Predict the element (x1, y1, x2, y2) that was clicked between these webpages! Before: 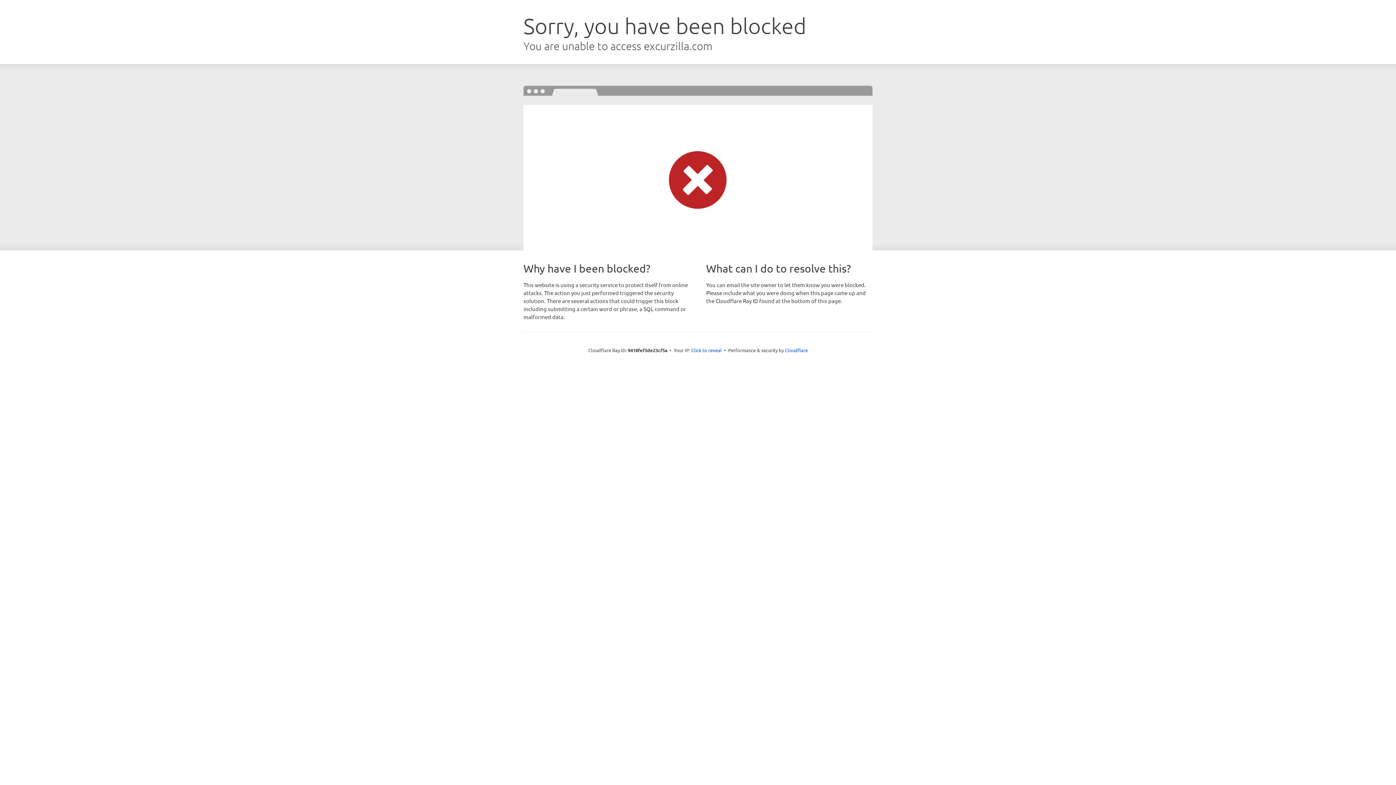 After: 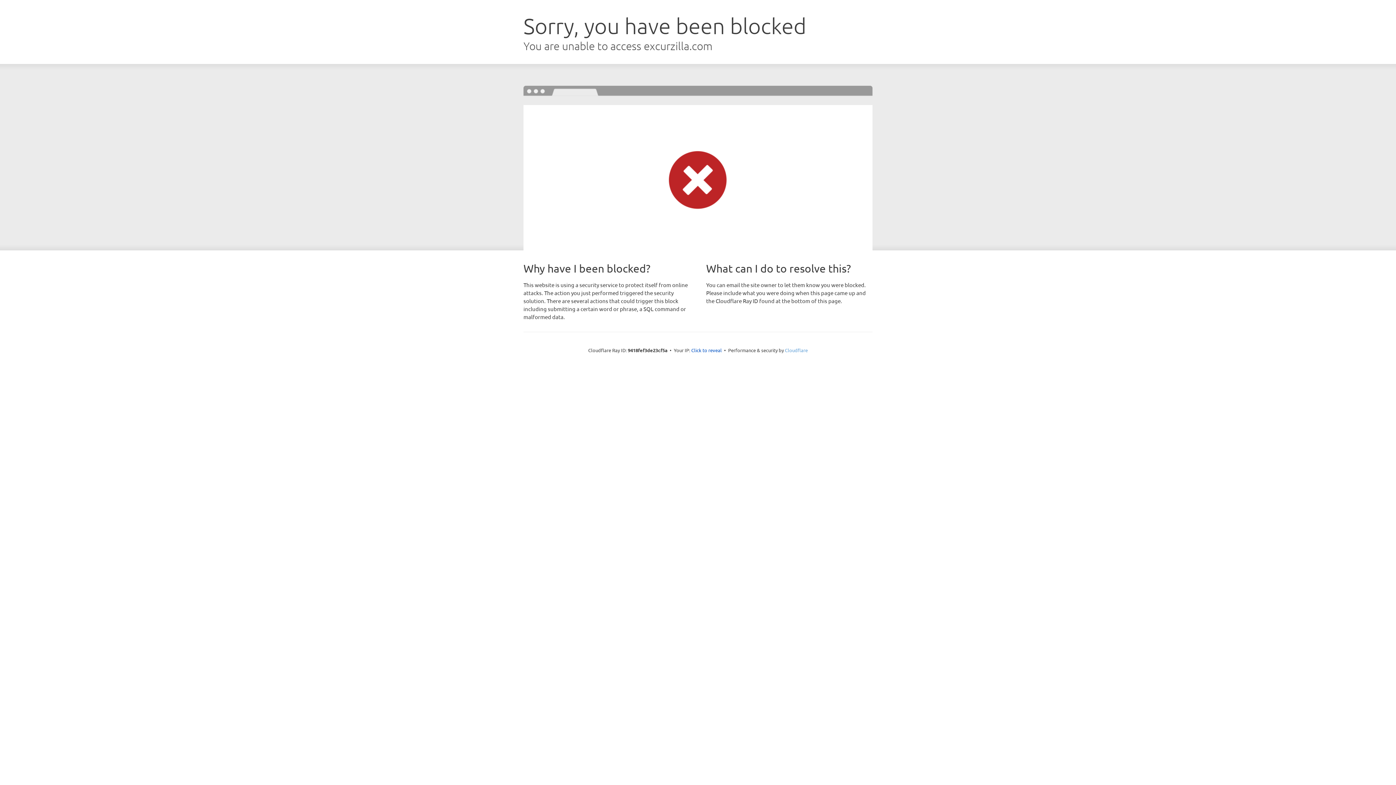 Action: bbox: (785, 347, 808, 353) label: Cloudflare